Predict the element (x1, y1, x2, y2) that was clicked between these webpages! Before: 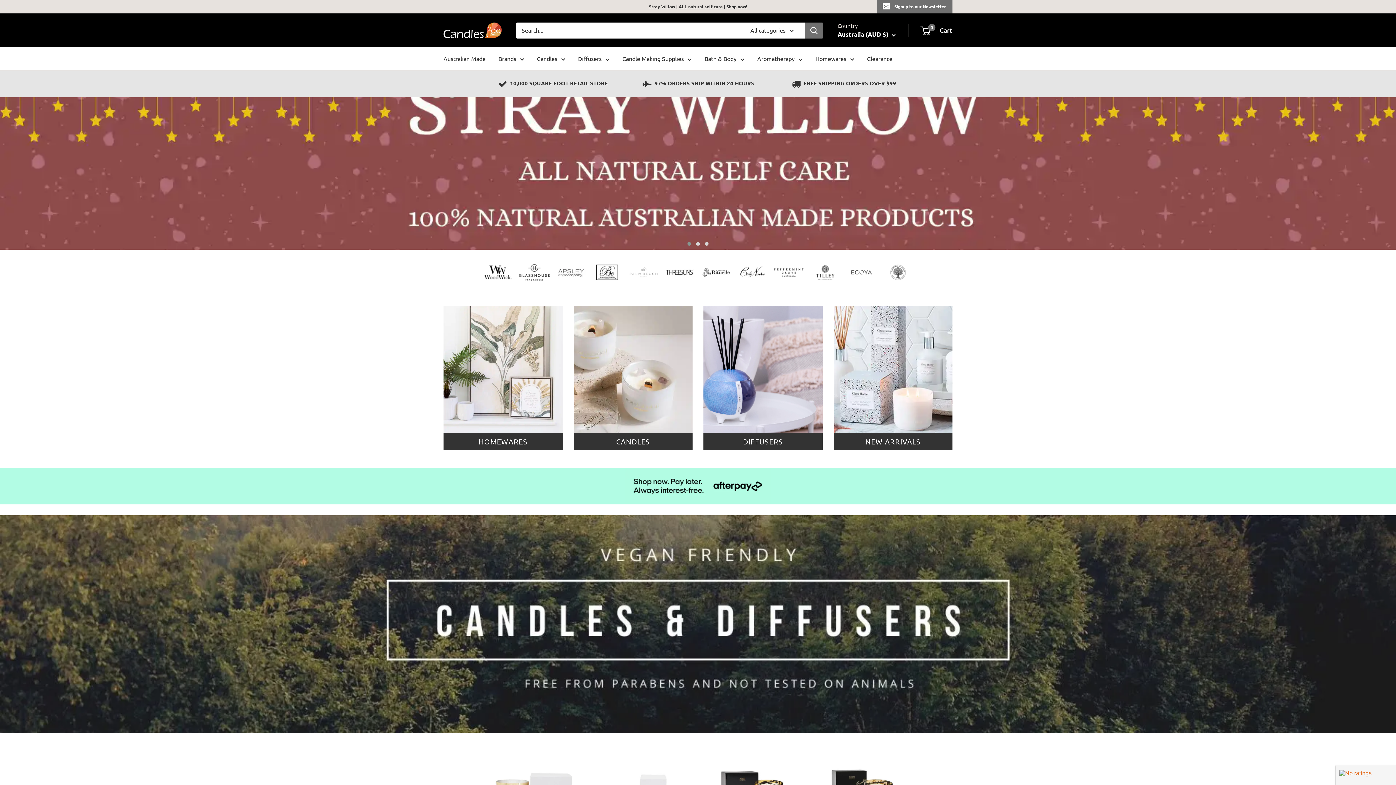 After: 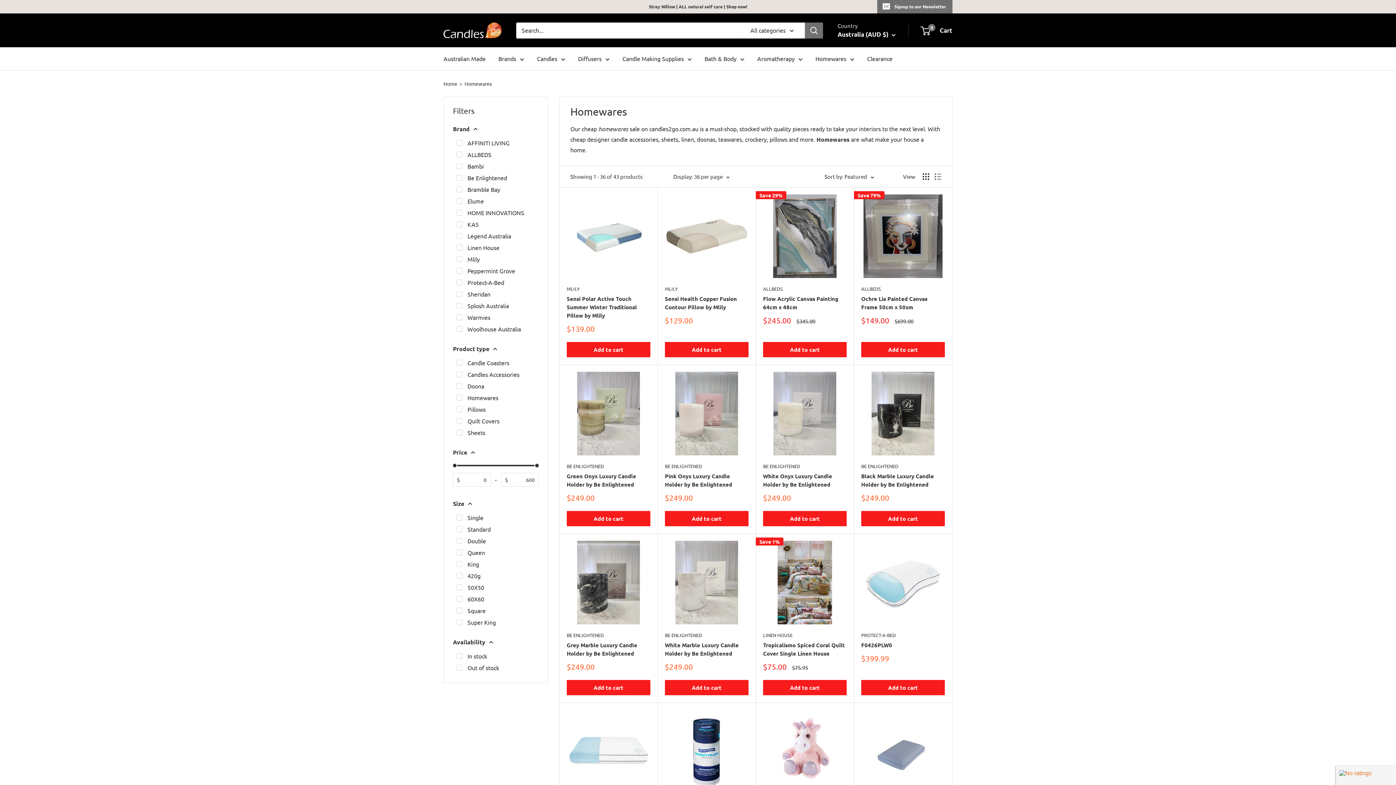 Action: label: Homewares bbox: (815, 53, 854, 64)